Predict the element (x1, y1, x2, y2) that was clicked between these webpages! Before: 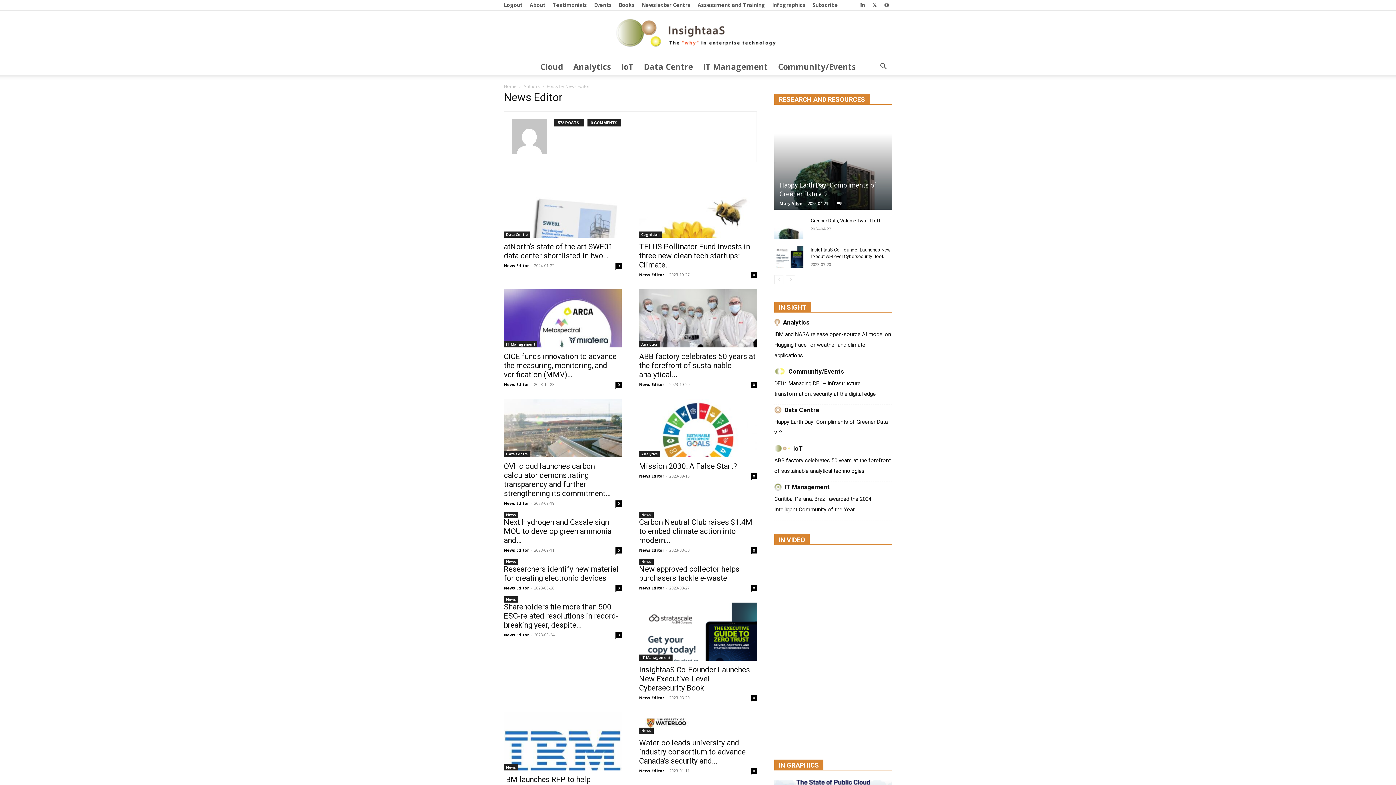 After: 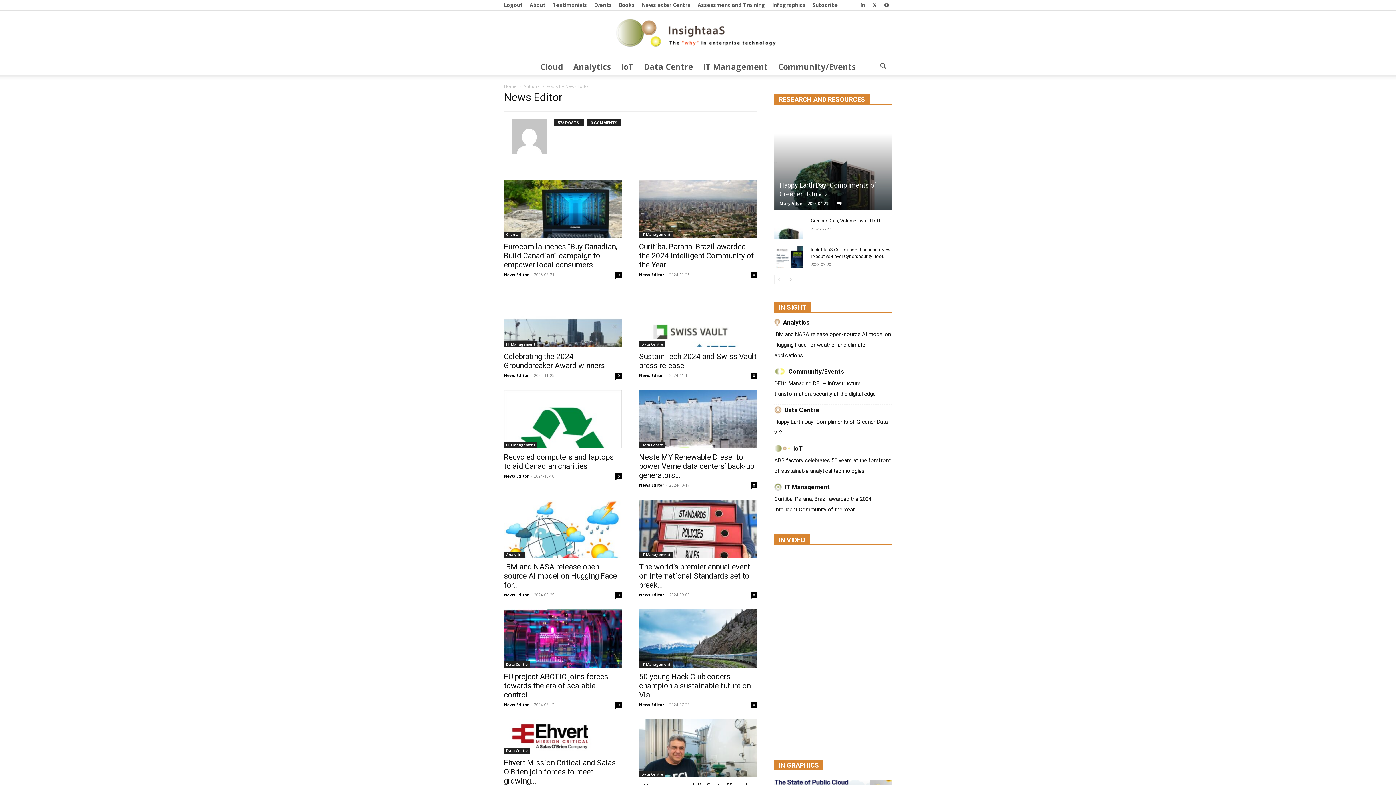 Action: bbox: (504, 632, 529, 637) label: News Editor